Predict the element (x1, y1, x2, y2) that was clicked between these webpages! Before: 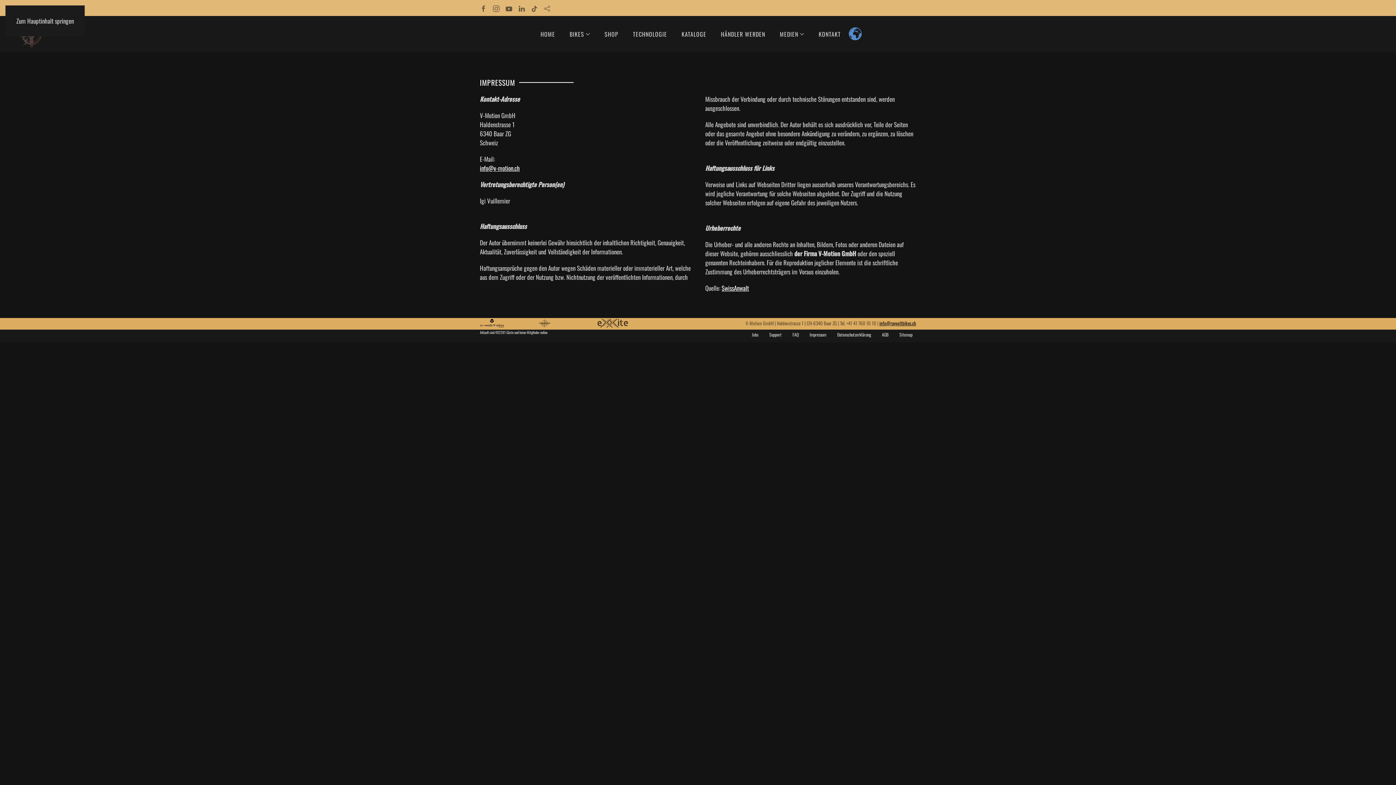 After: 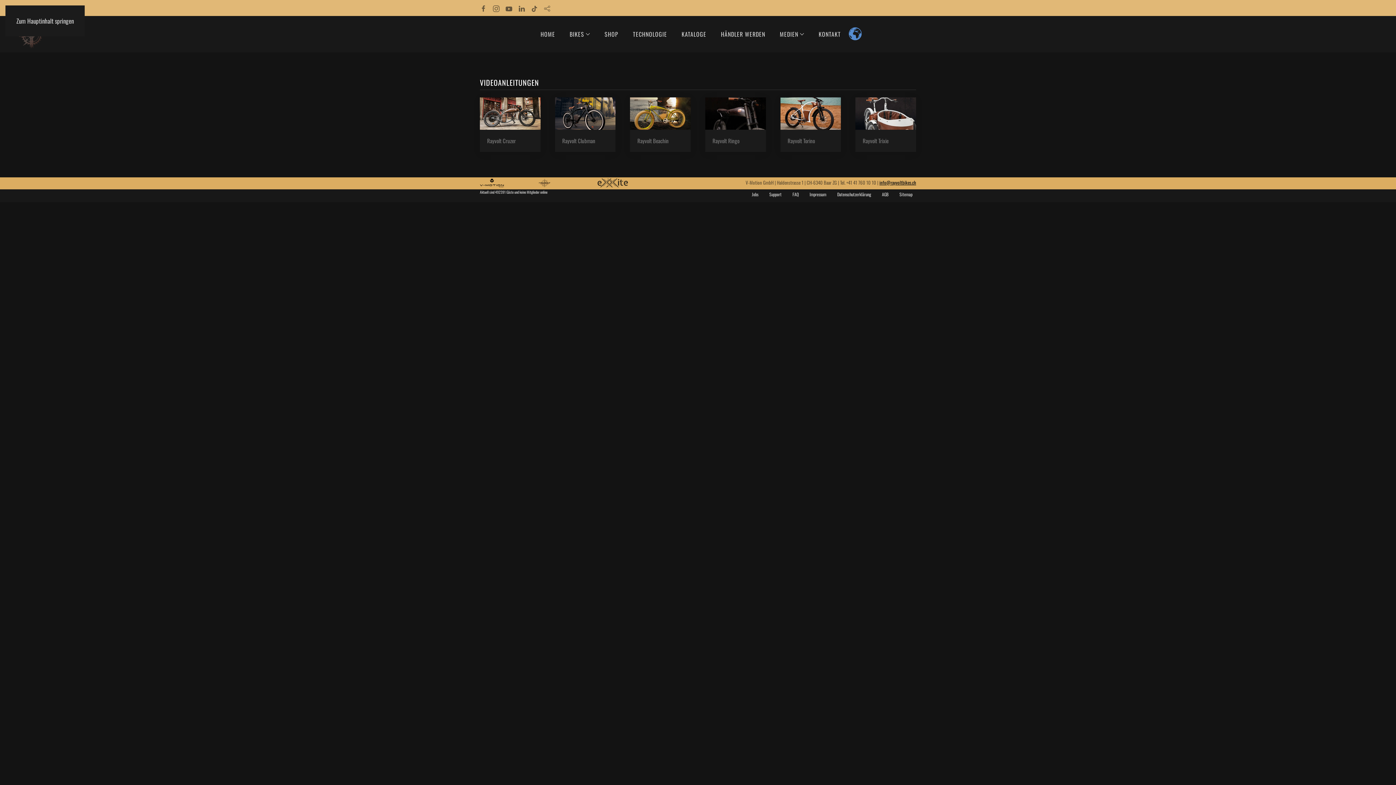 Action: label: Support bbox: (765, 329, 785, 340)